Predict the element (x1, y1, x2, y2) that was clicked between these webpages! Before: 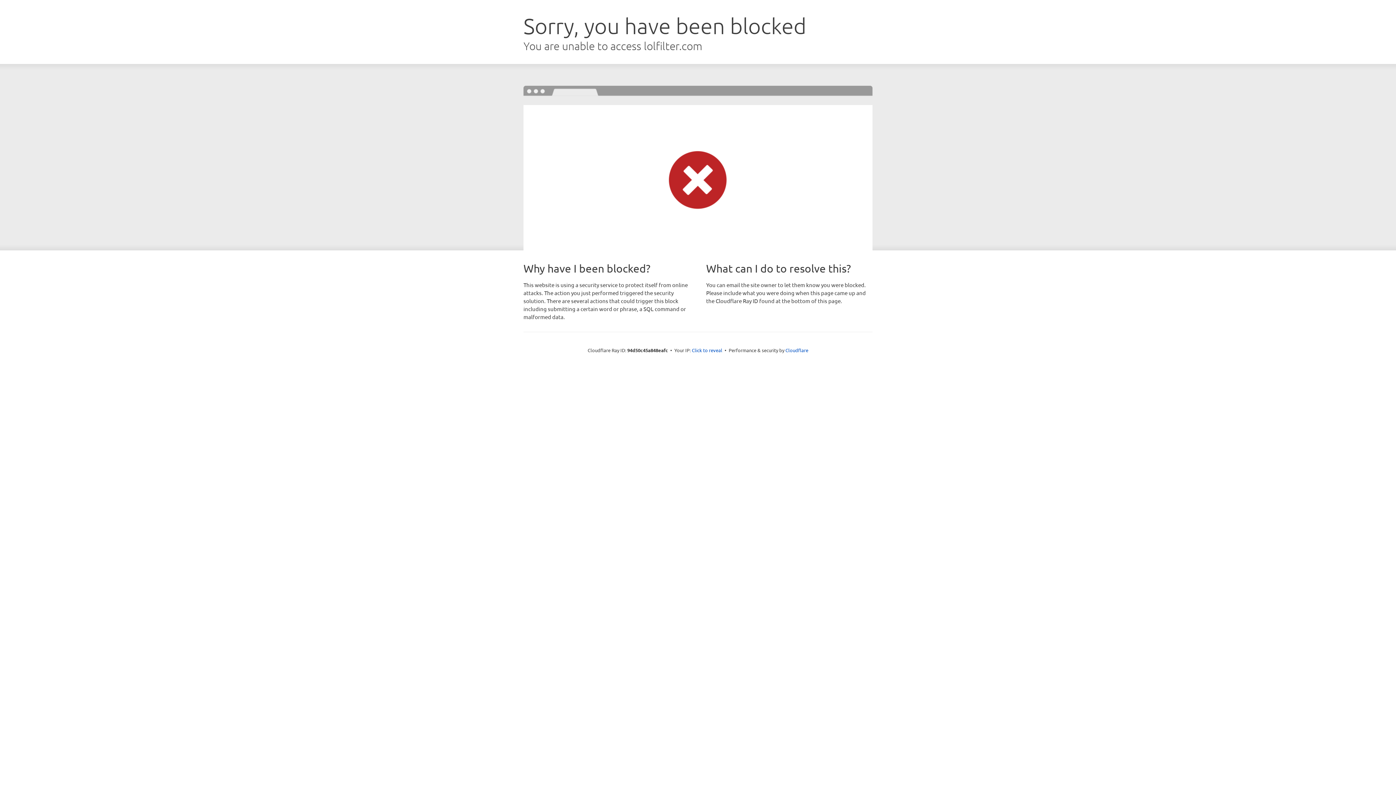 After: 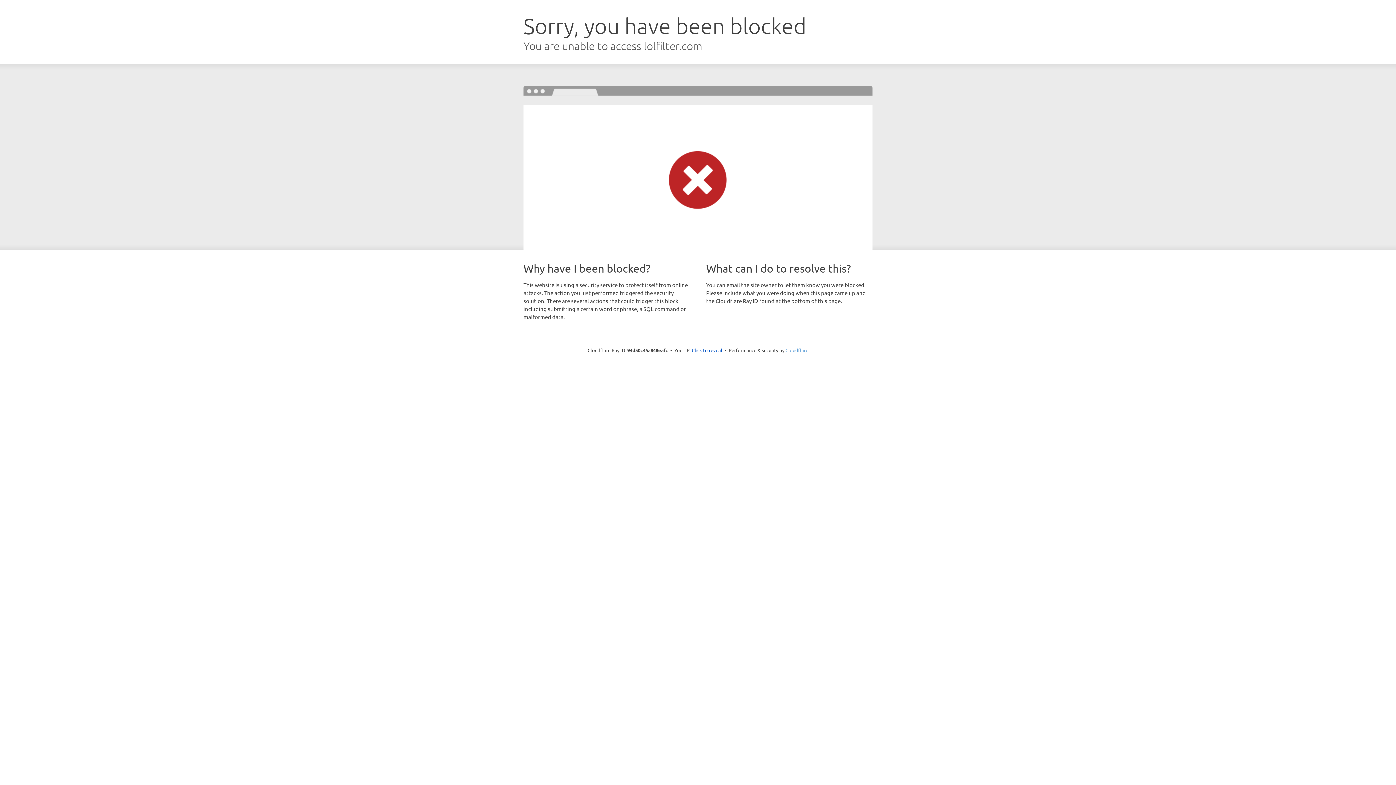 Action: bbox: (785, 347, 808, 353) label: Cloudflare